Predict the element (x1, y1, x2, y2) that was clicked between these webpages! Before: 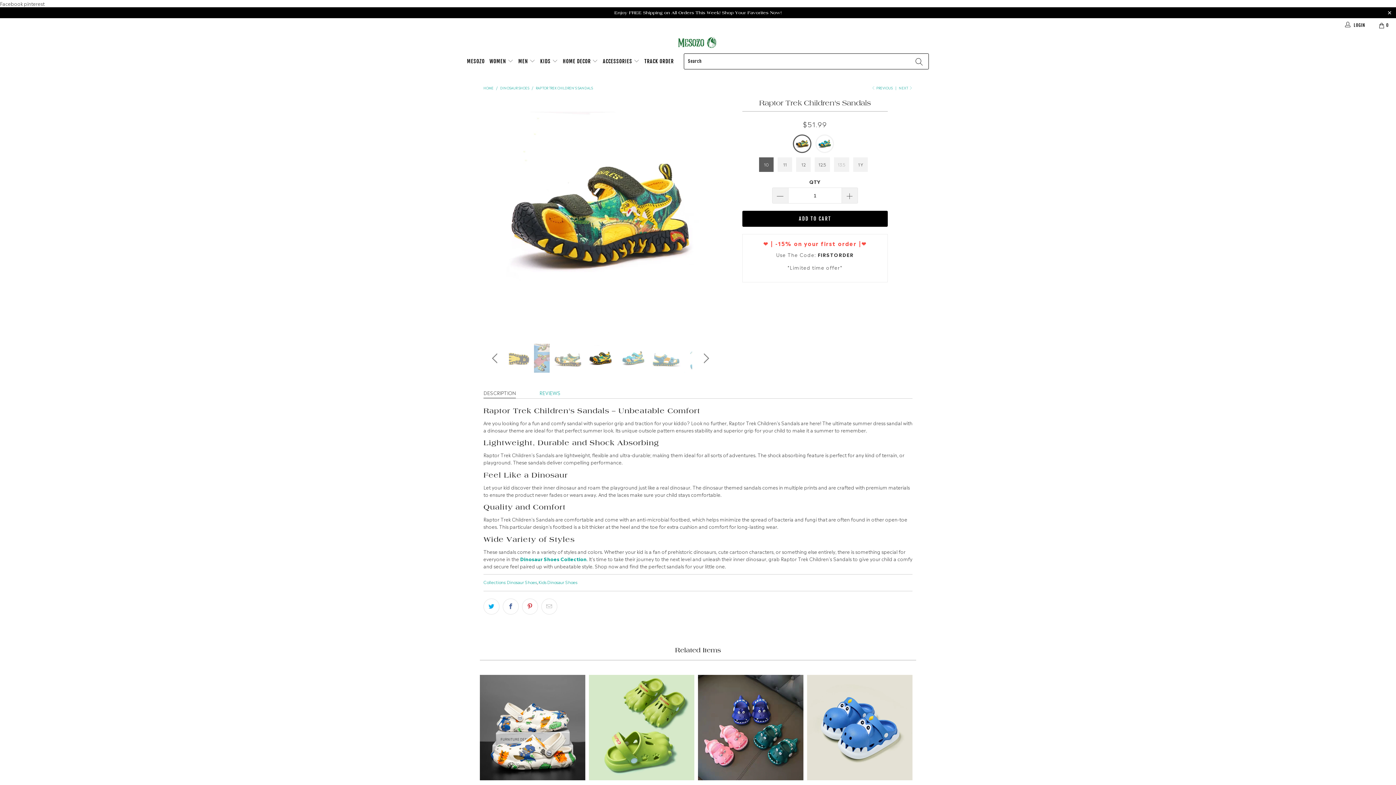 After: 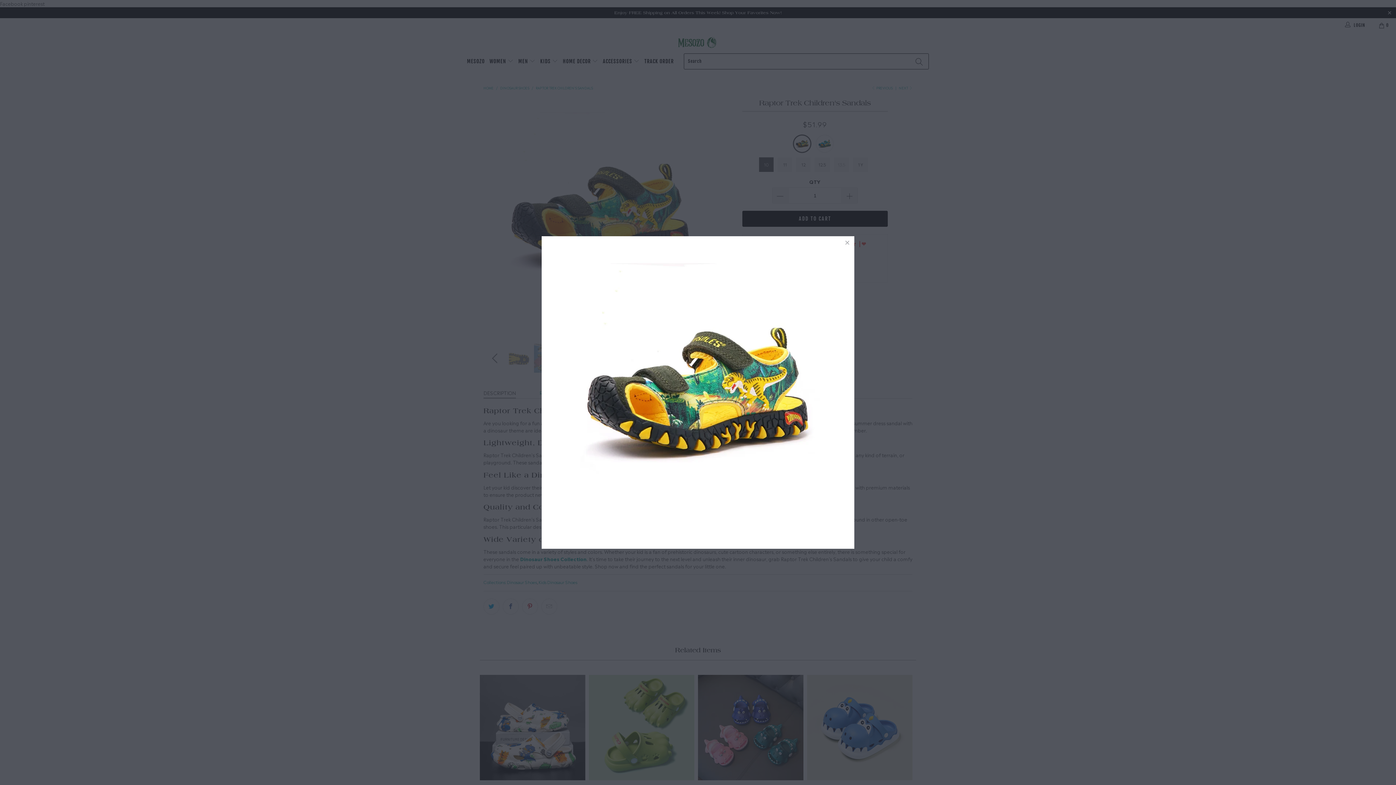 Action: bbox: (483, 98, 717, 332)